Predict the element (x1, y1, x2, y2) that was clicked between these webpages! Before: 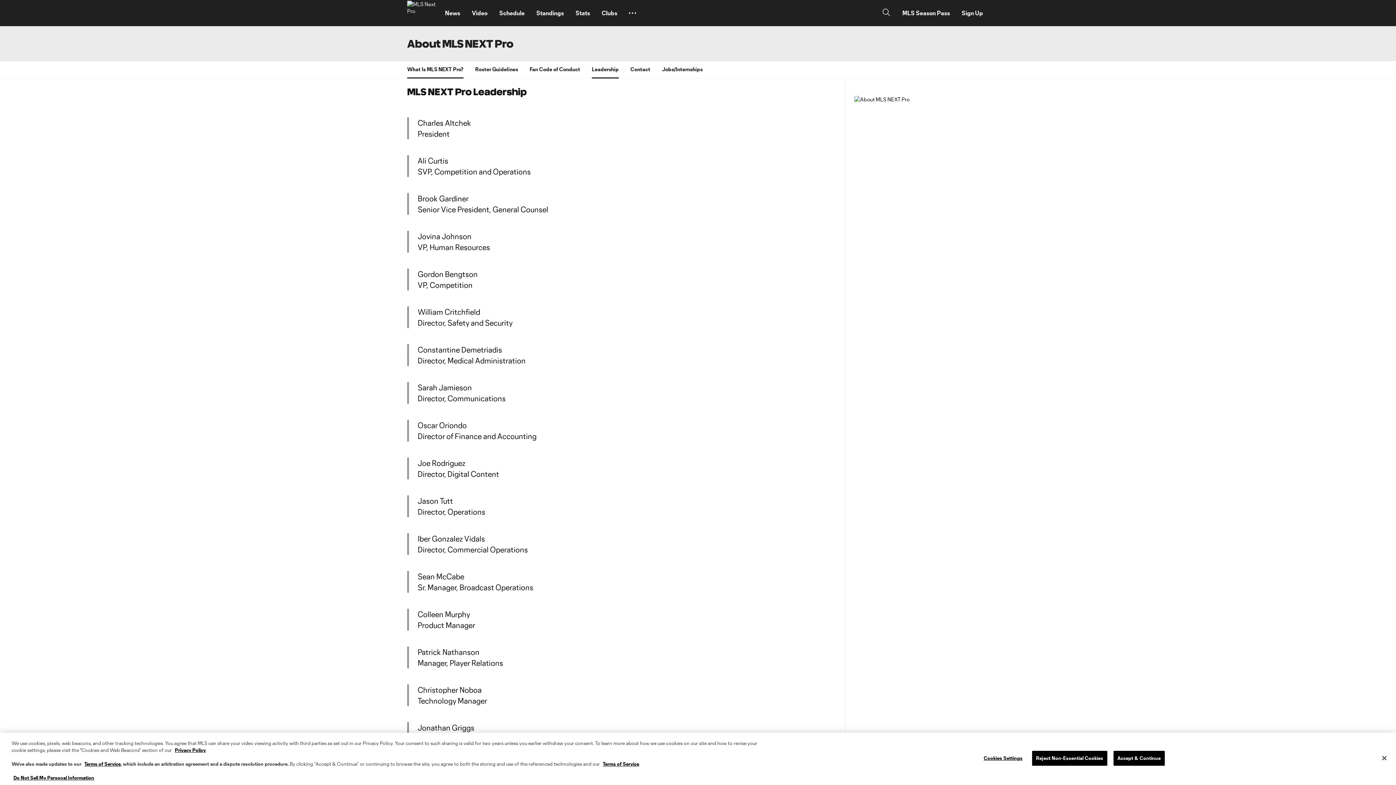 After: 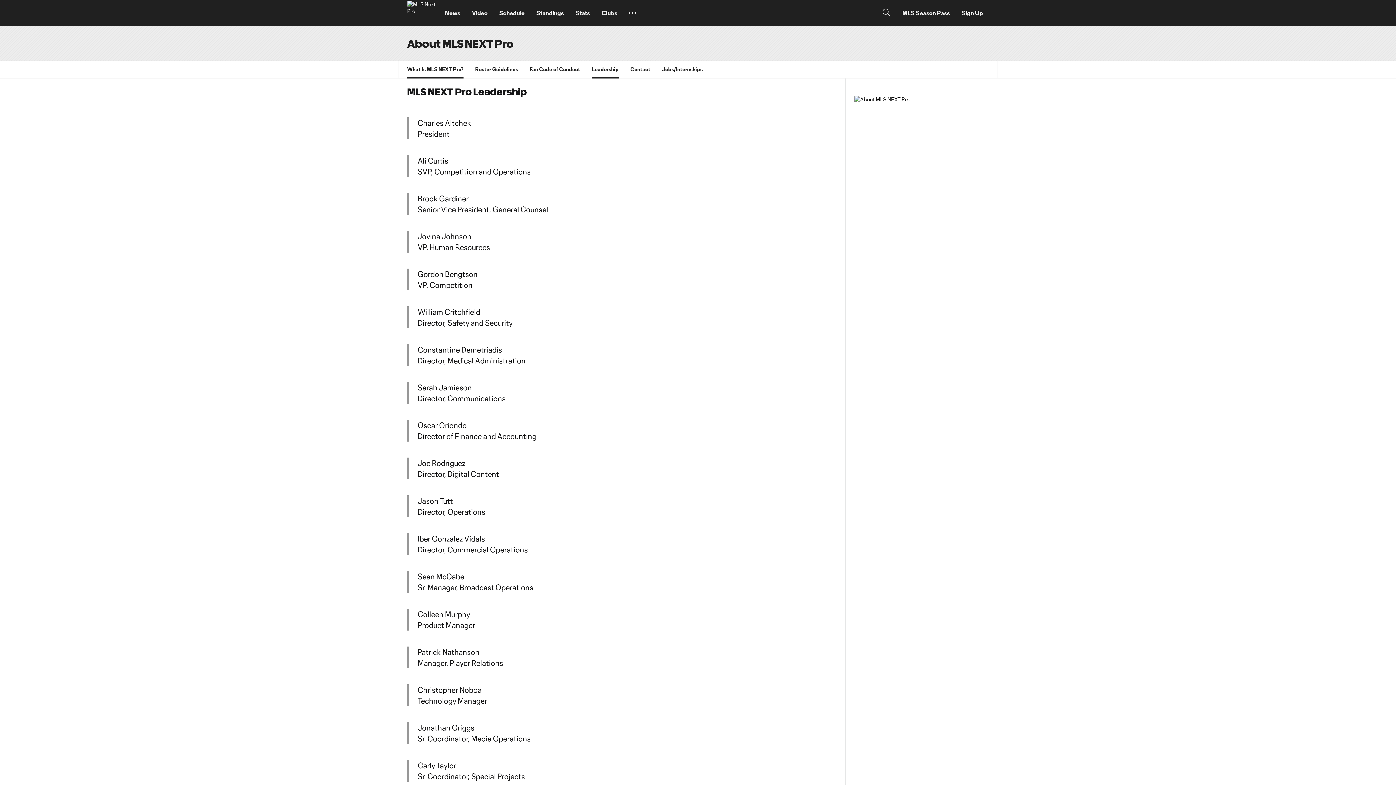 Action: bbox: (1032, 751, 1107, 766) label: Reject Non-Essential Cookies